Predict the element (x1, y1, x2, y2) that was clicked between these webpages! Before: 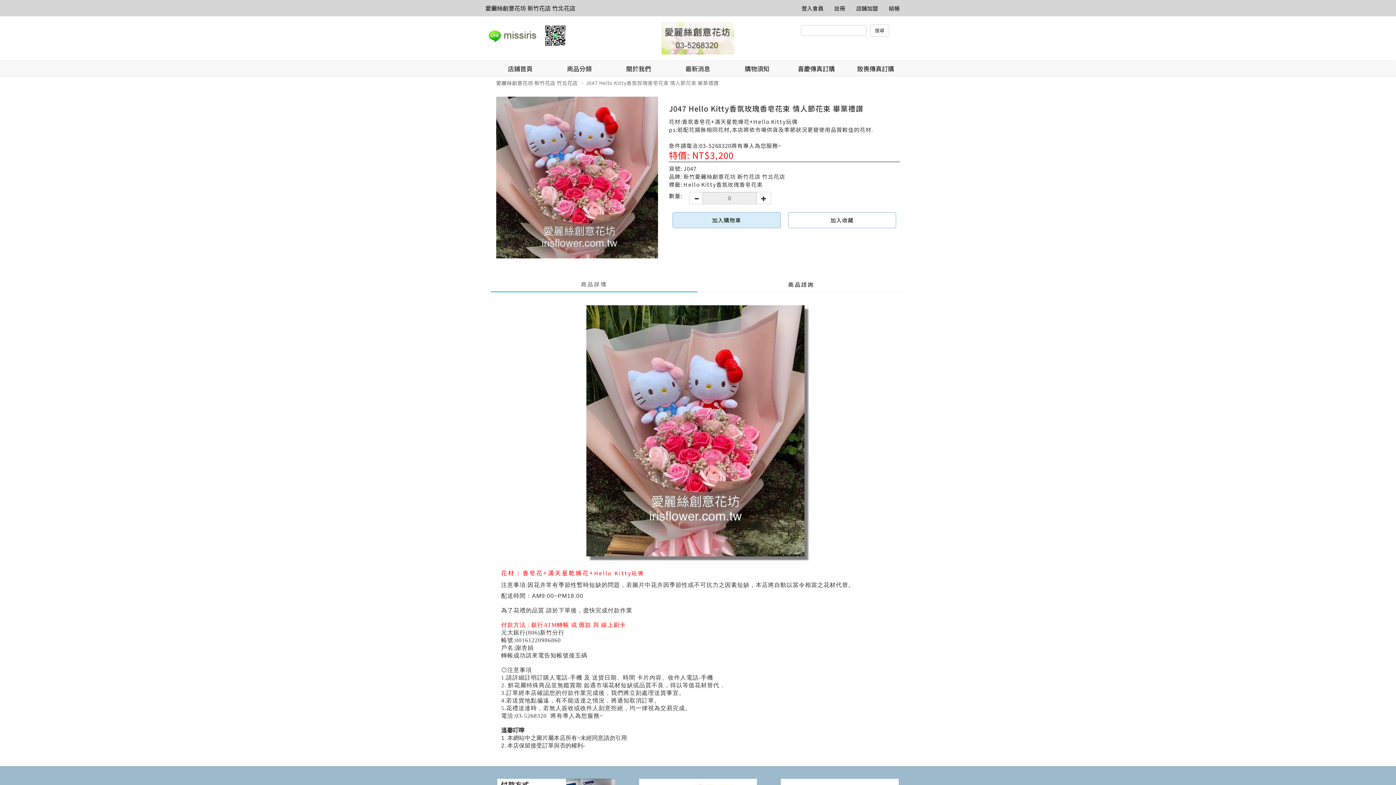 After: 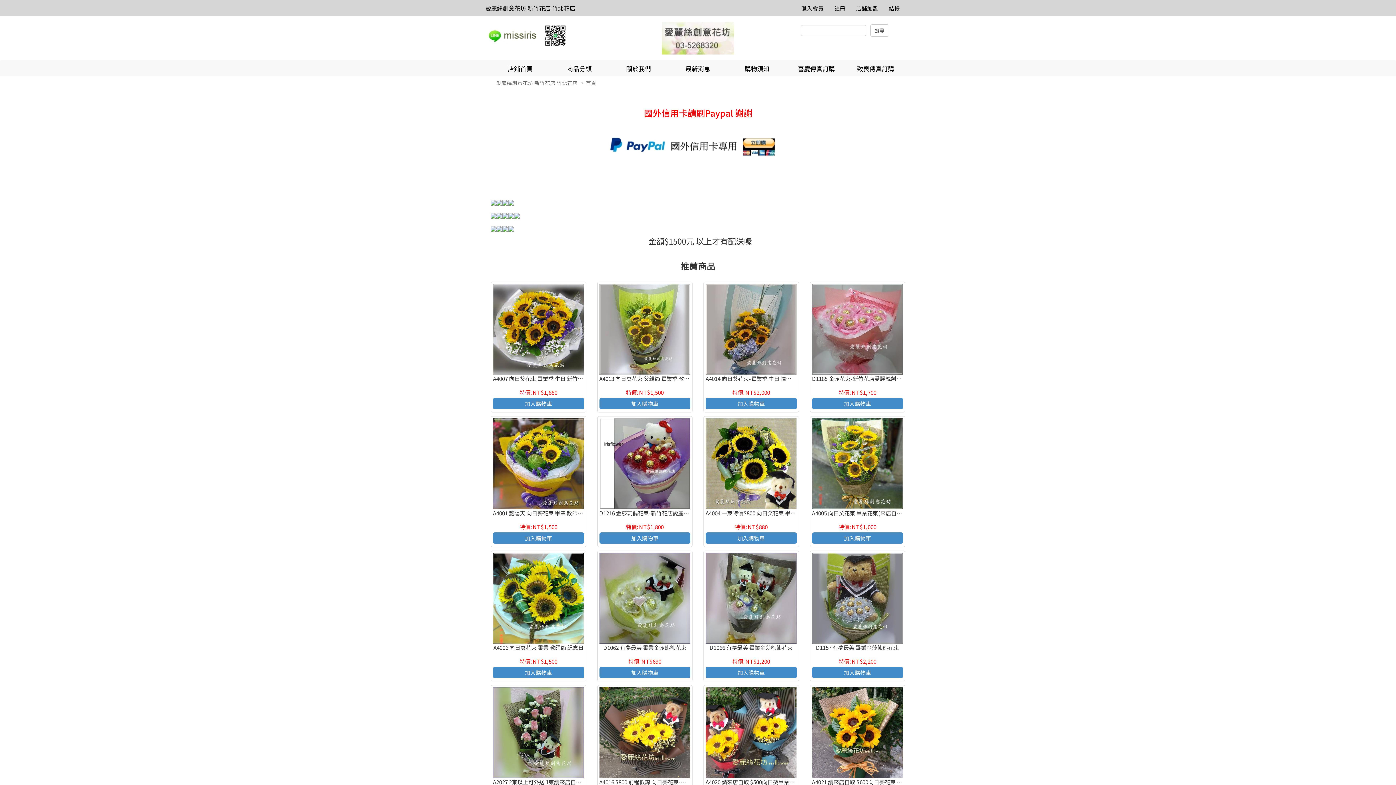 Action: bbox: (485, 0, 575, 12) label: 愛麗絲創意花坊 新竹花店 竹北花店